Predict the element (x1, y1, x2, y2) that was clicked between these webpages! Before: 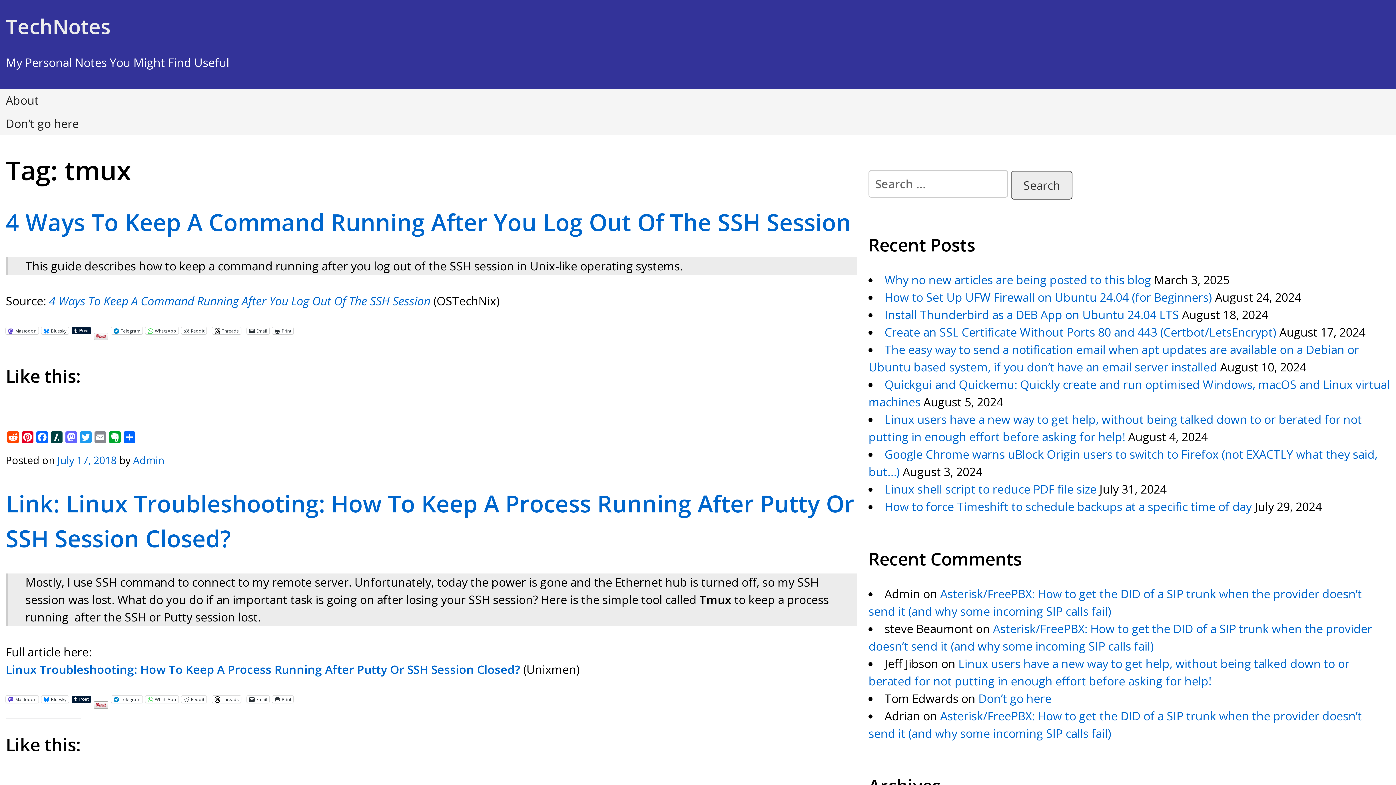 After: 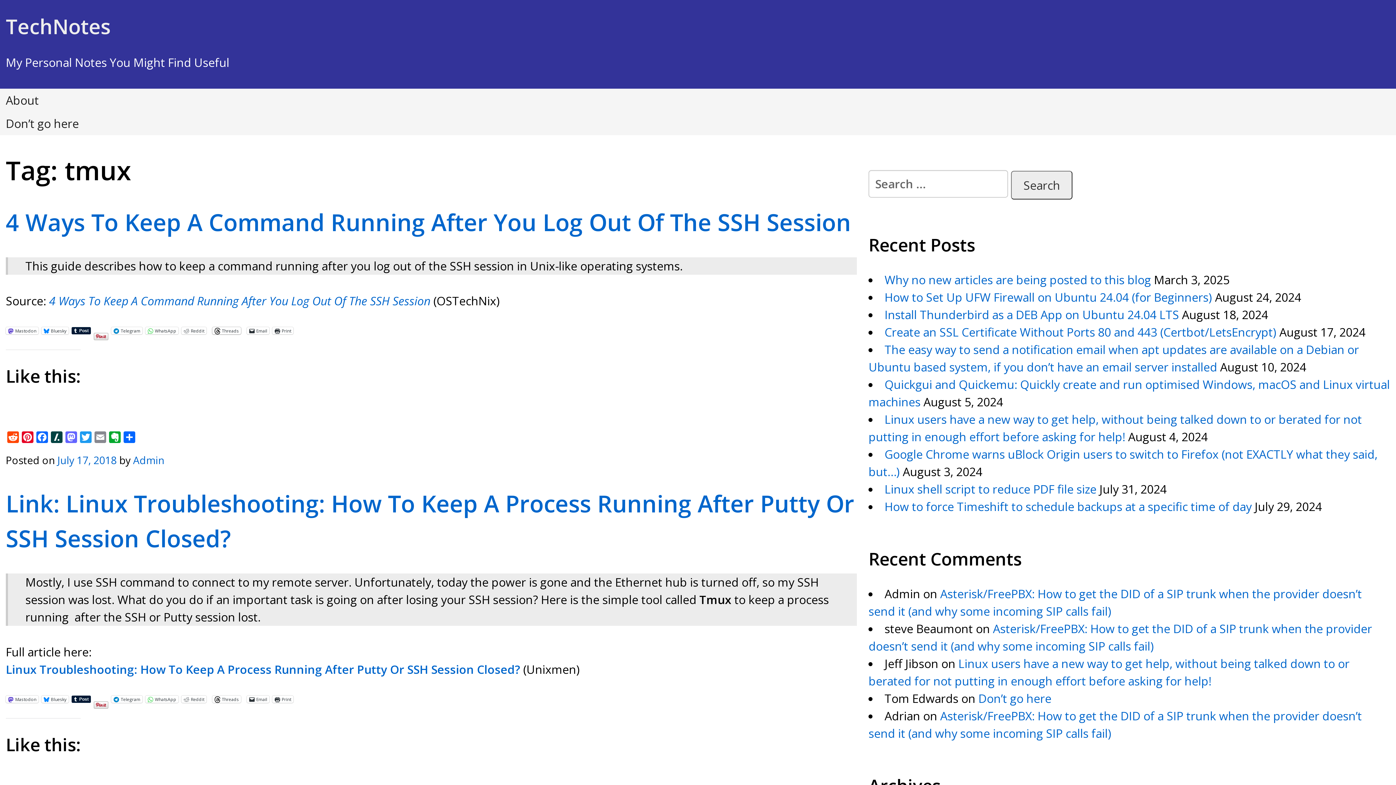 Action: label: Threads bbox: (212, 327, 241, 334)